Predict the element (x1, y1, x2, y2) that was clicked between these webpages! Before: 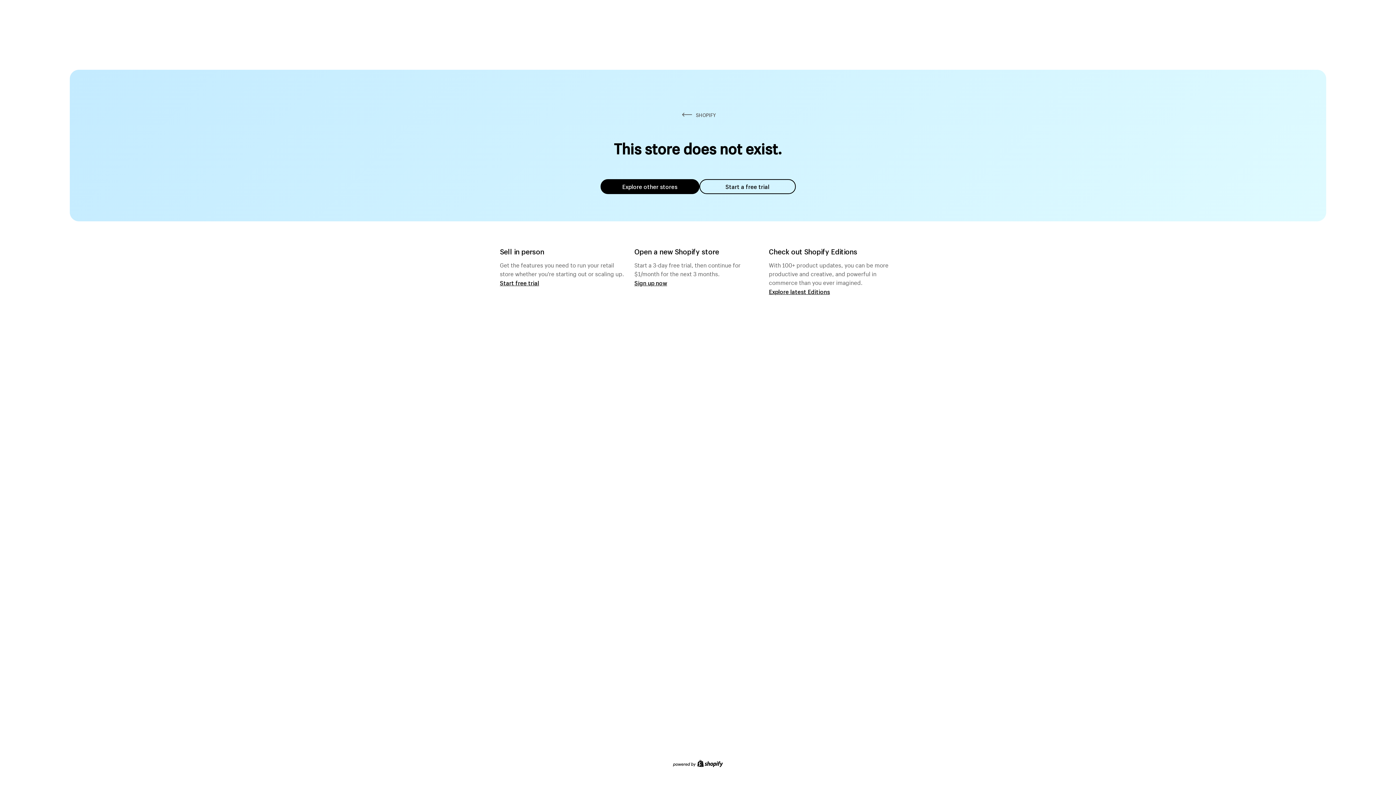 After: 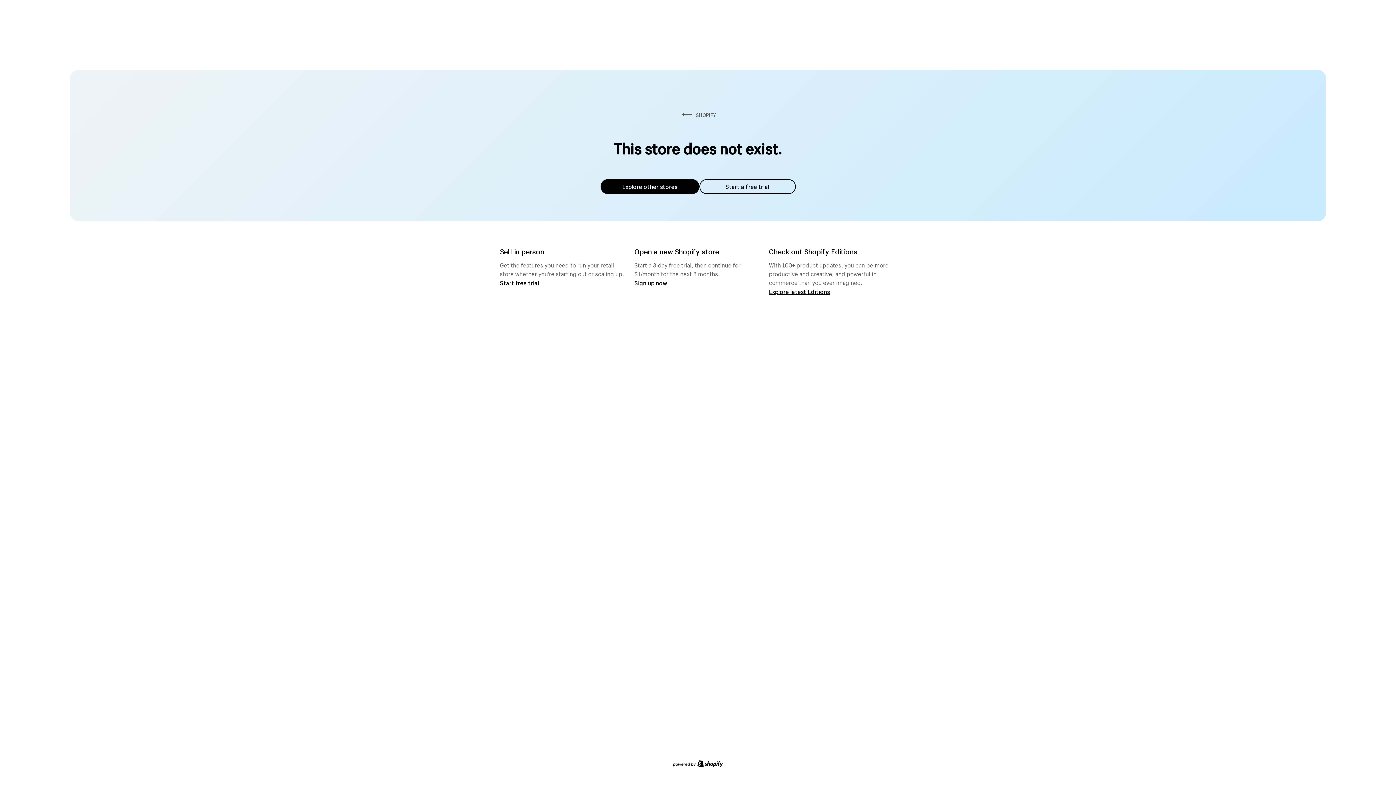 Action: bbox: (600, 179, 699, 194) label: Explore other stores